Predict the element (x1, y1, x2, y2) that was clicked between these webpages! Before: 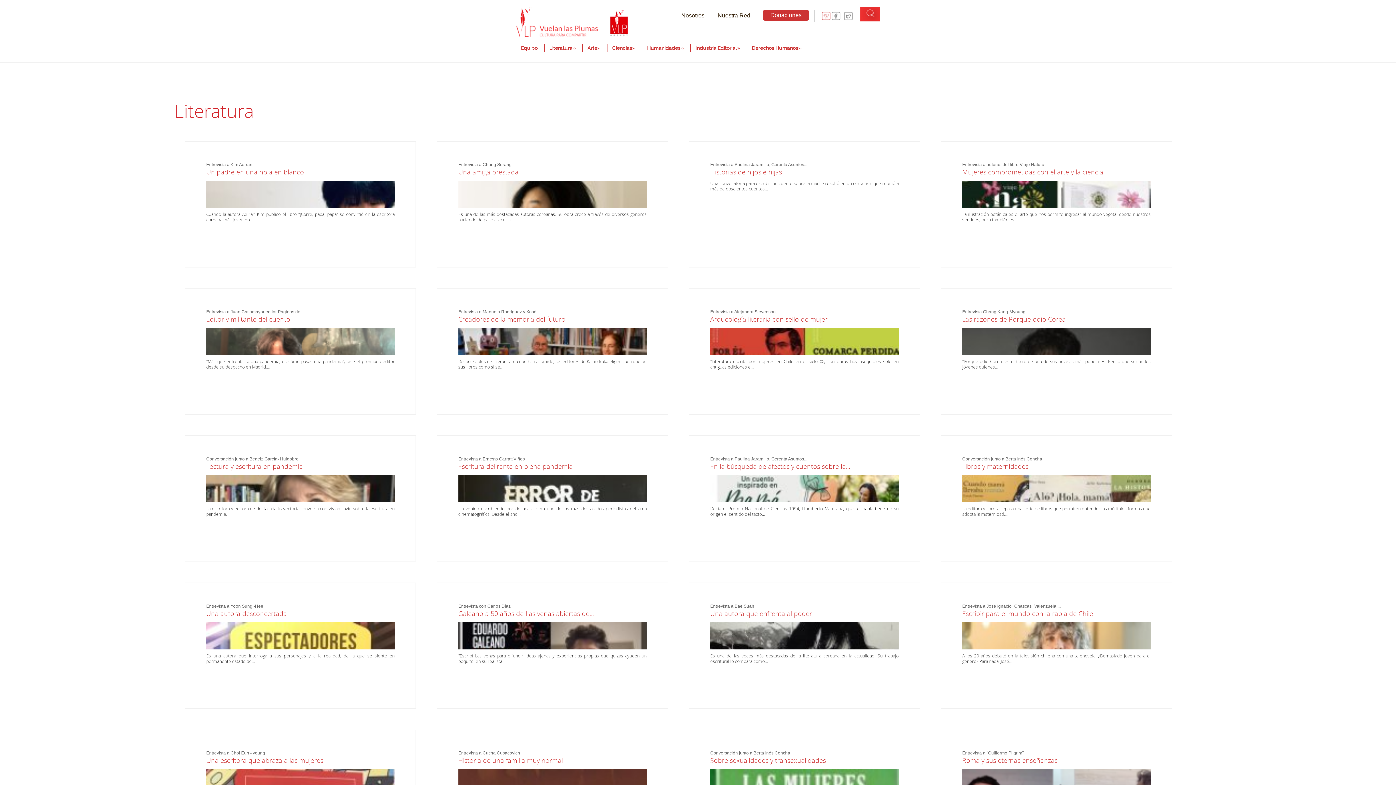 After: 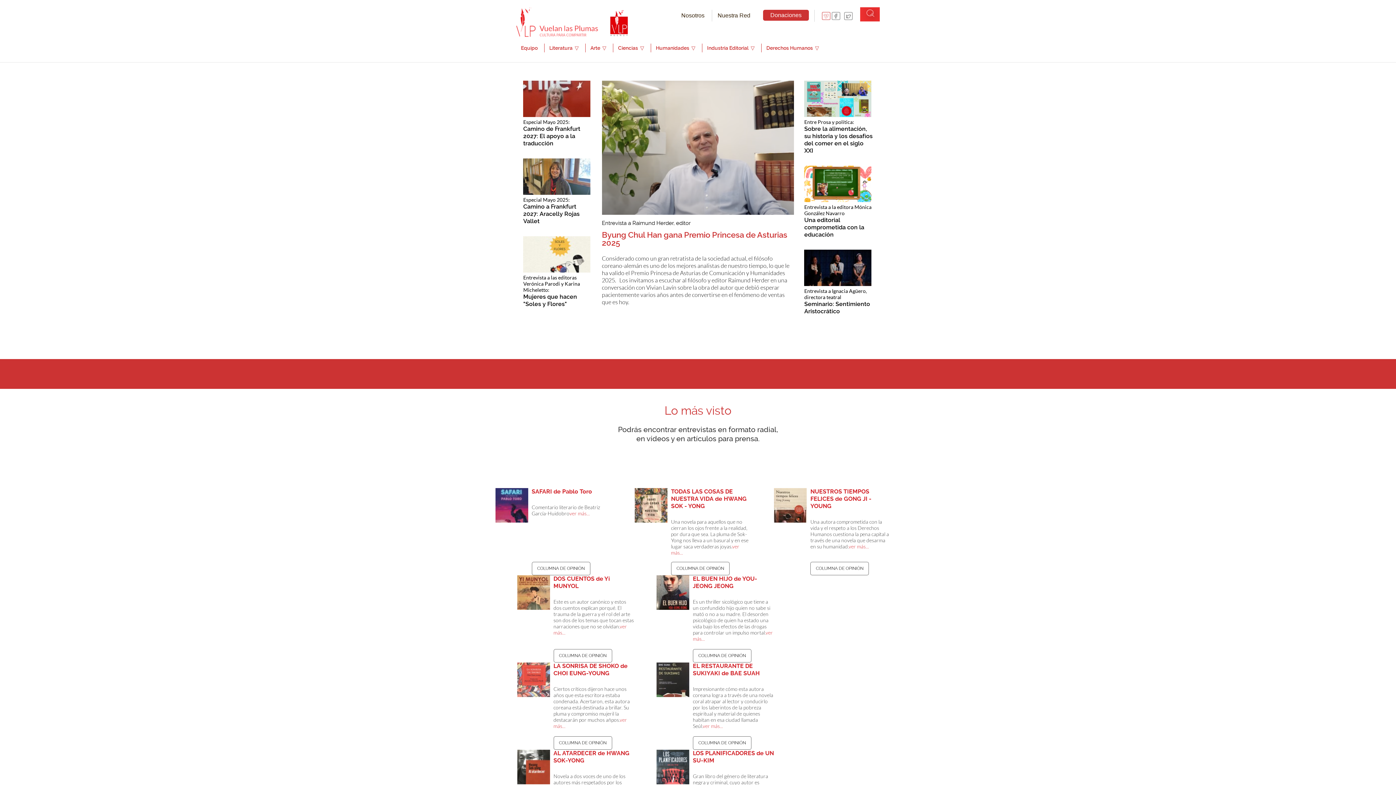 Action: bbox: (516, 32, 636, 38)